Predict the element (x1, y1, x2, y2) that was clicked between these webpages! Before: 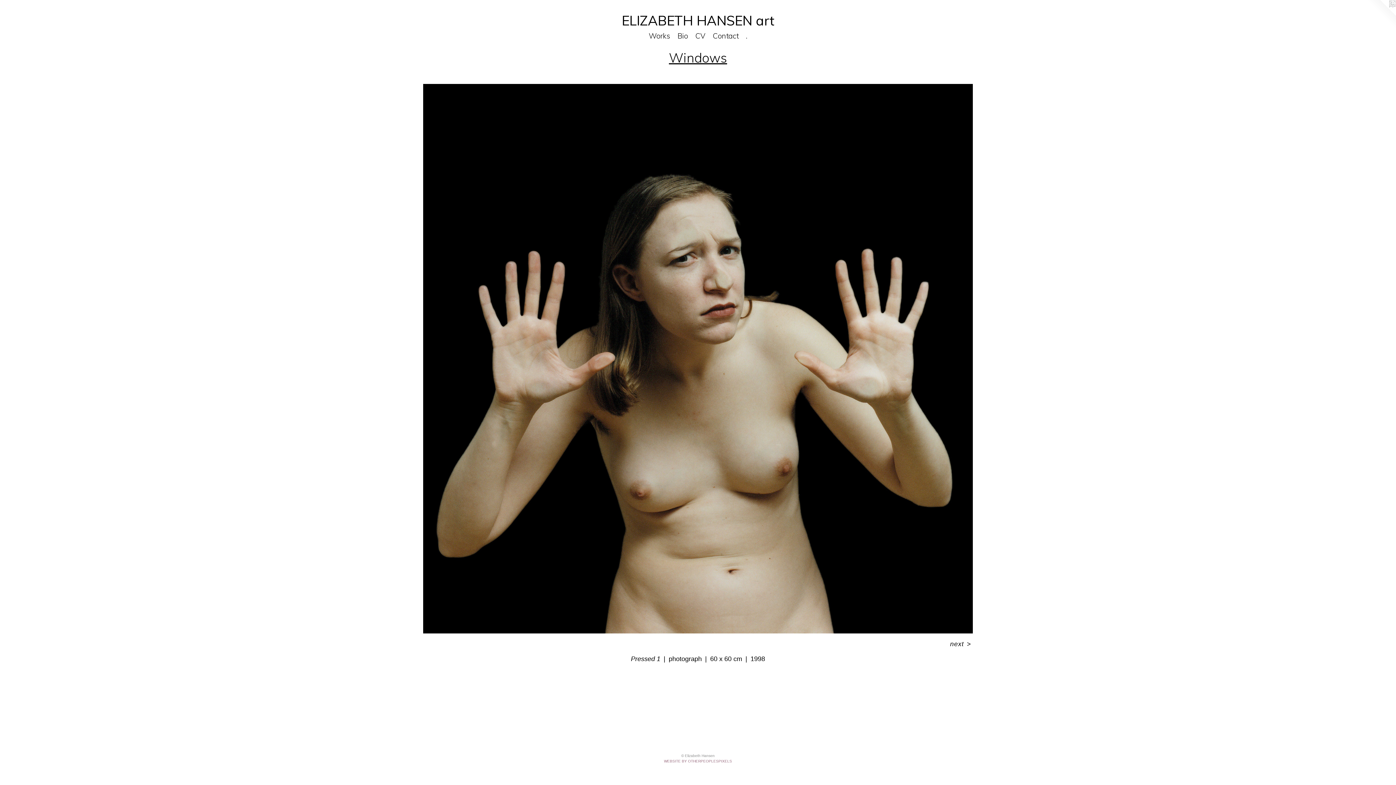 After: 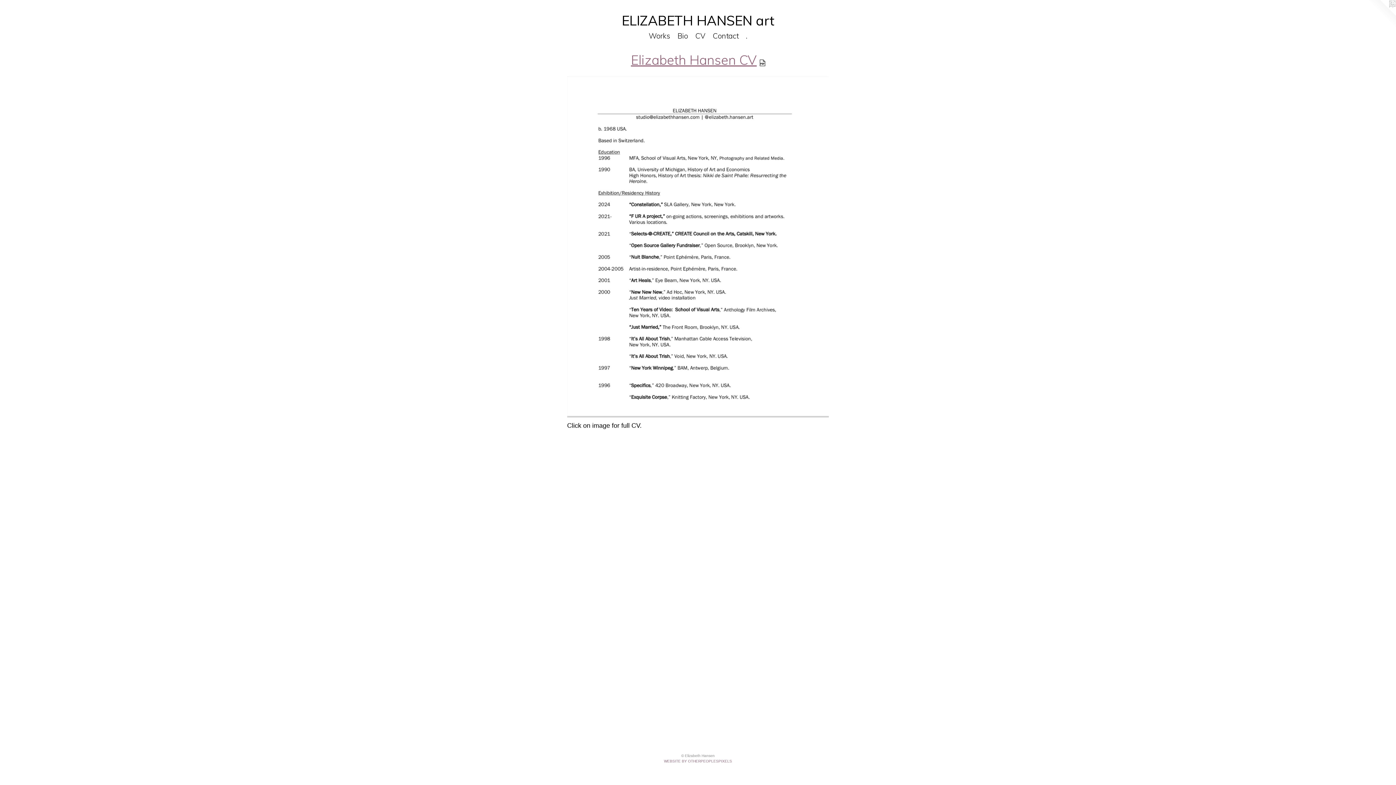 Action: bbox: (691, 30, 709, 41) label: CV